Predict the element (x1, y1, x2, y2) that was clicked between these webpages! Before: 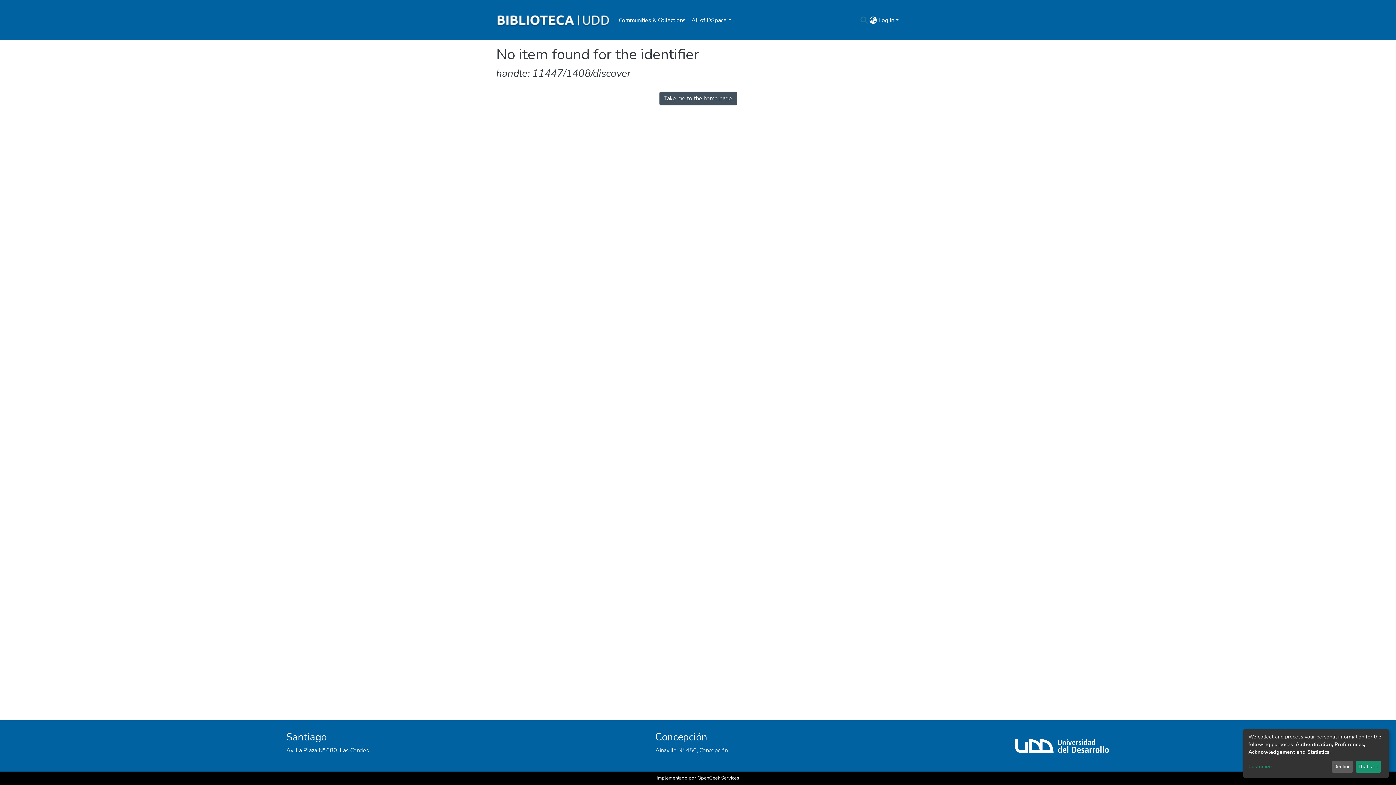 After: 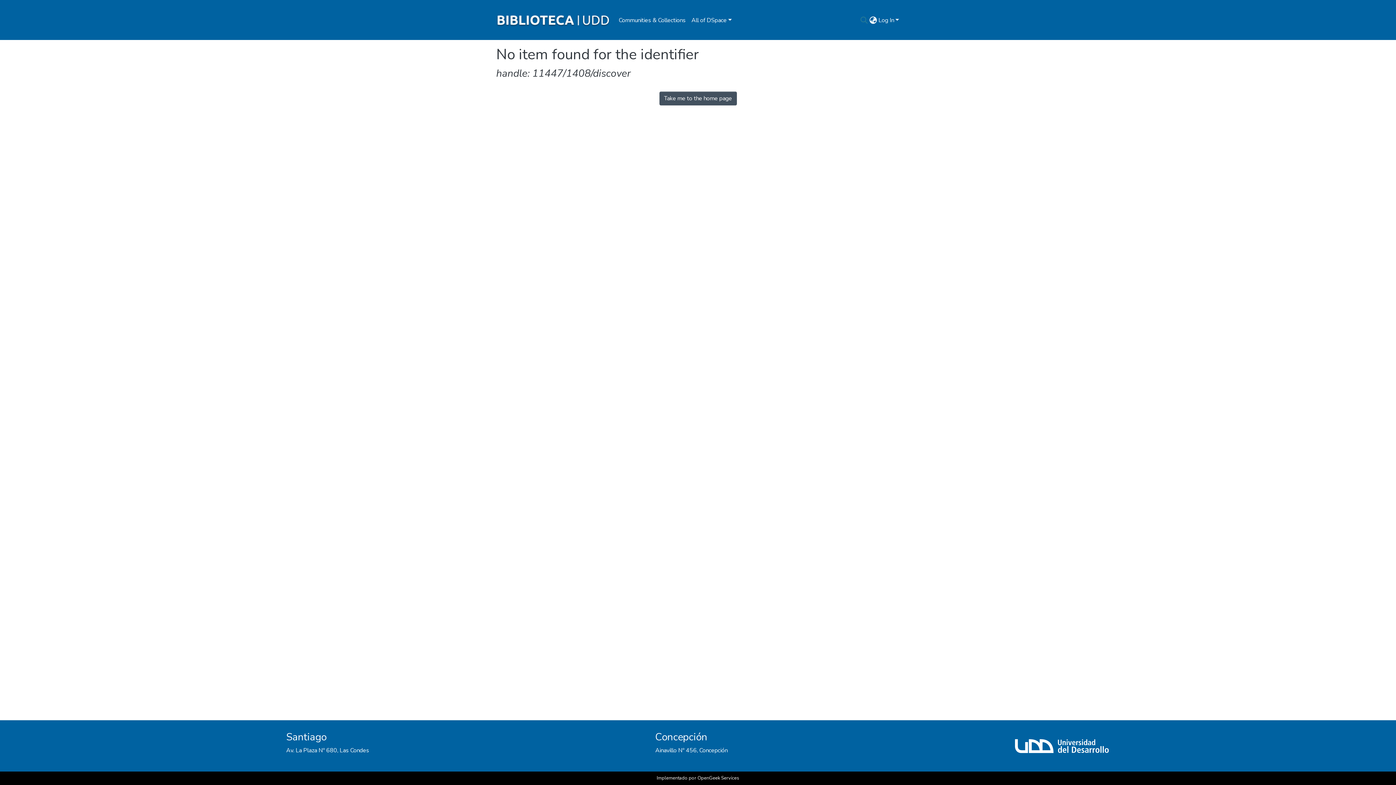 Action: label: Decline bbox: (1331, 761, 1353, 773)